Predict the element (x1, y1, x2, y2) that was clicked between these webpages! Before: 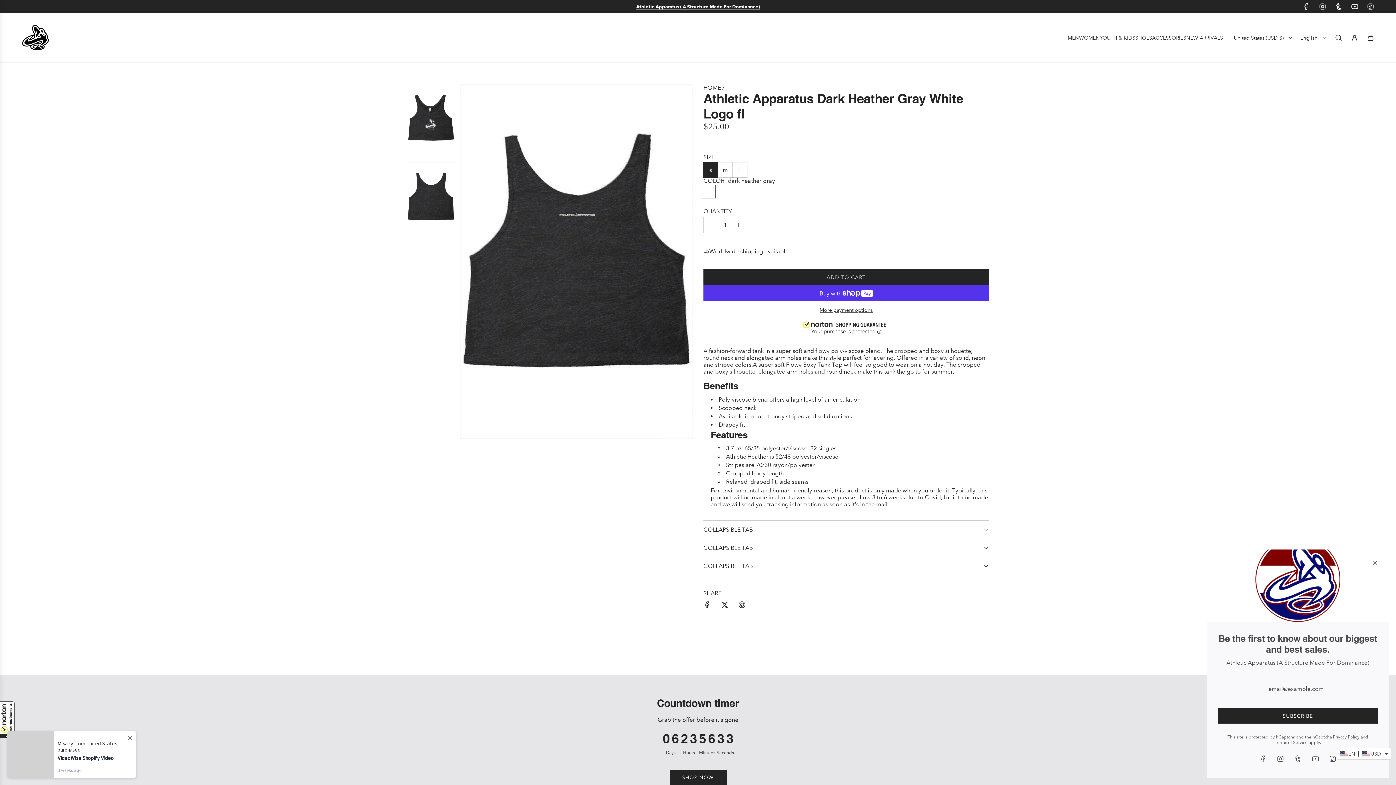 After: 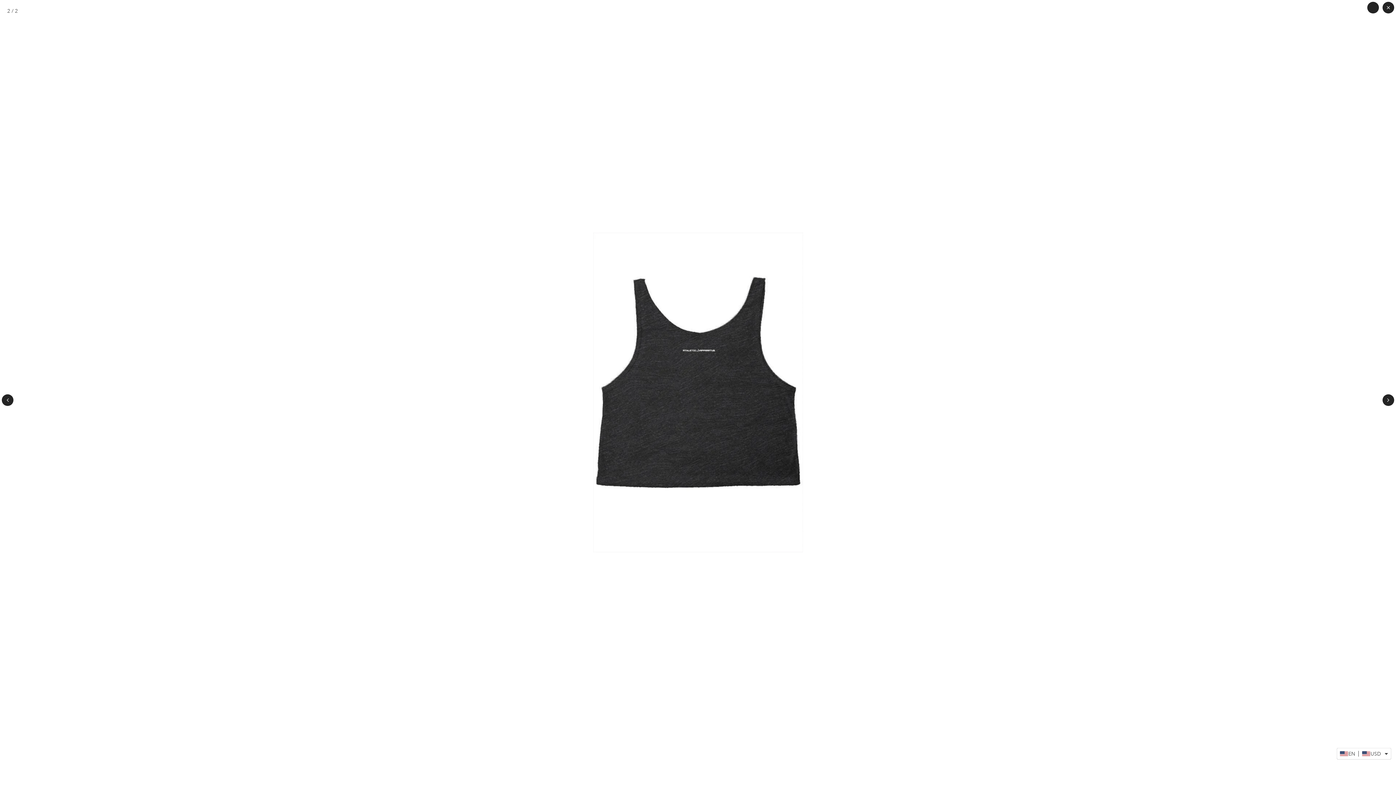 Action: bbox: (460, 433, 692, 440)